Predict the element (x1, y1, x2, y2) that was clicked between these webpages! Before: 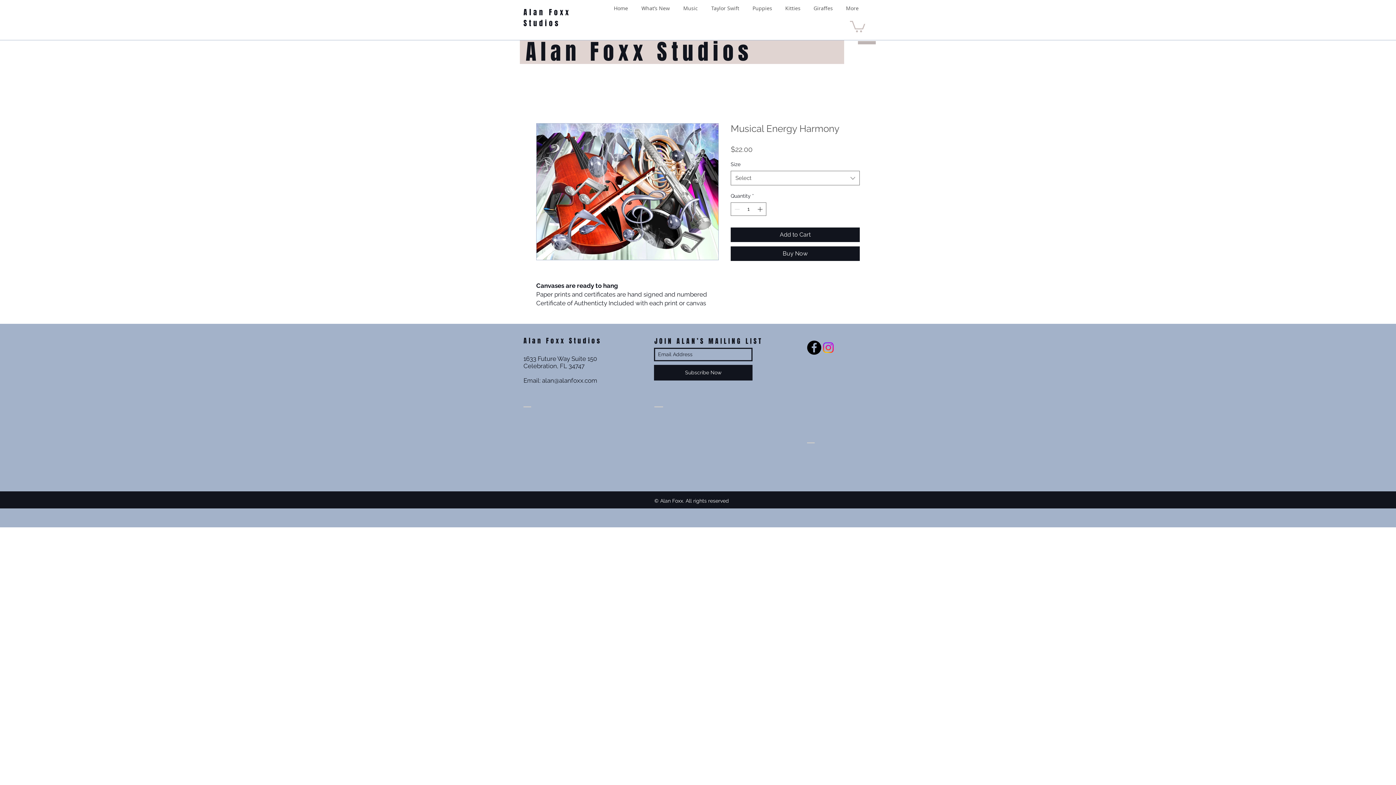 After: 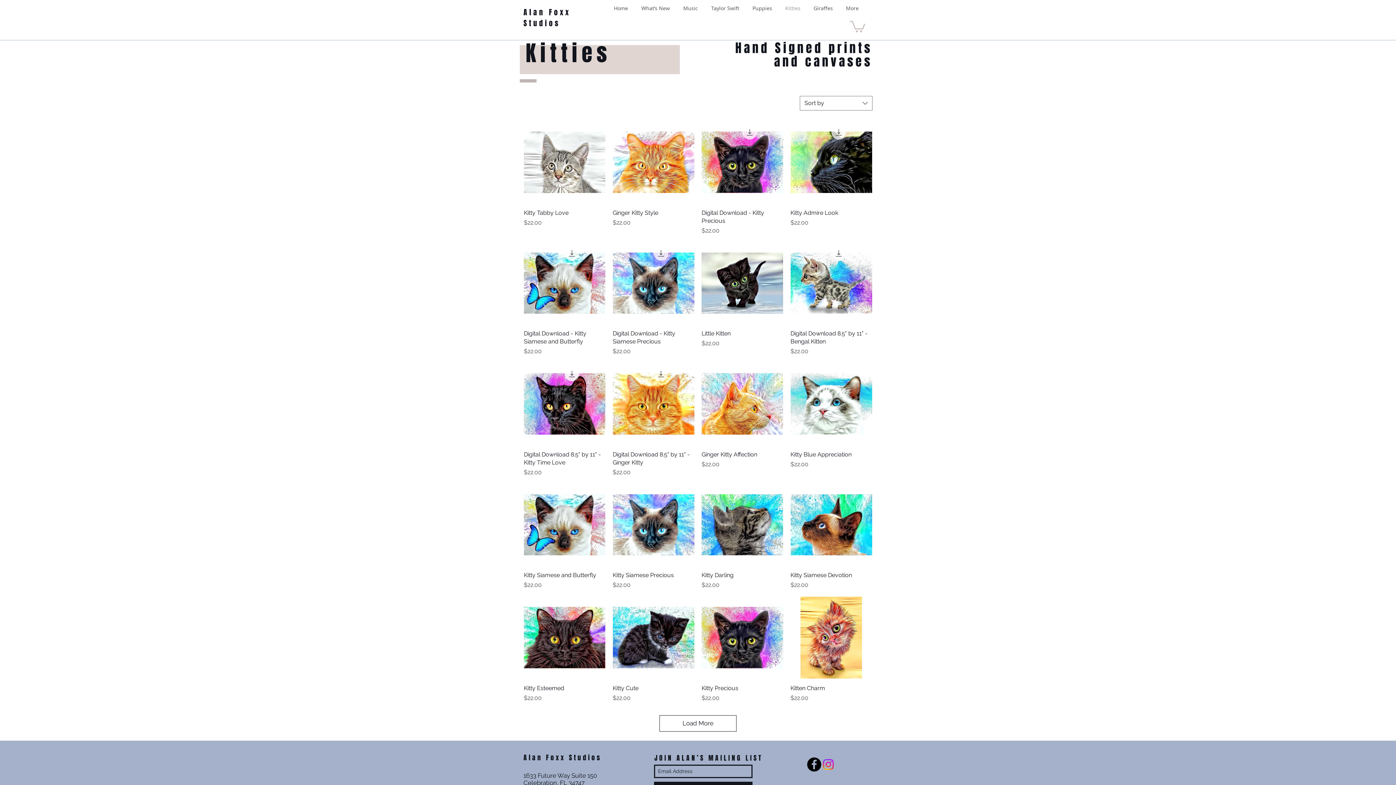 Action: label: Kitties bbox: (778, 0, 807, 16)